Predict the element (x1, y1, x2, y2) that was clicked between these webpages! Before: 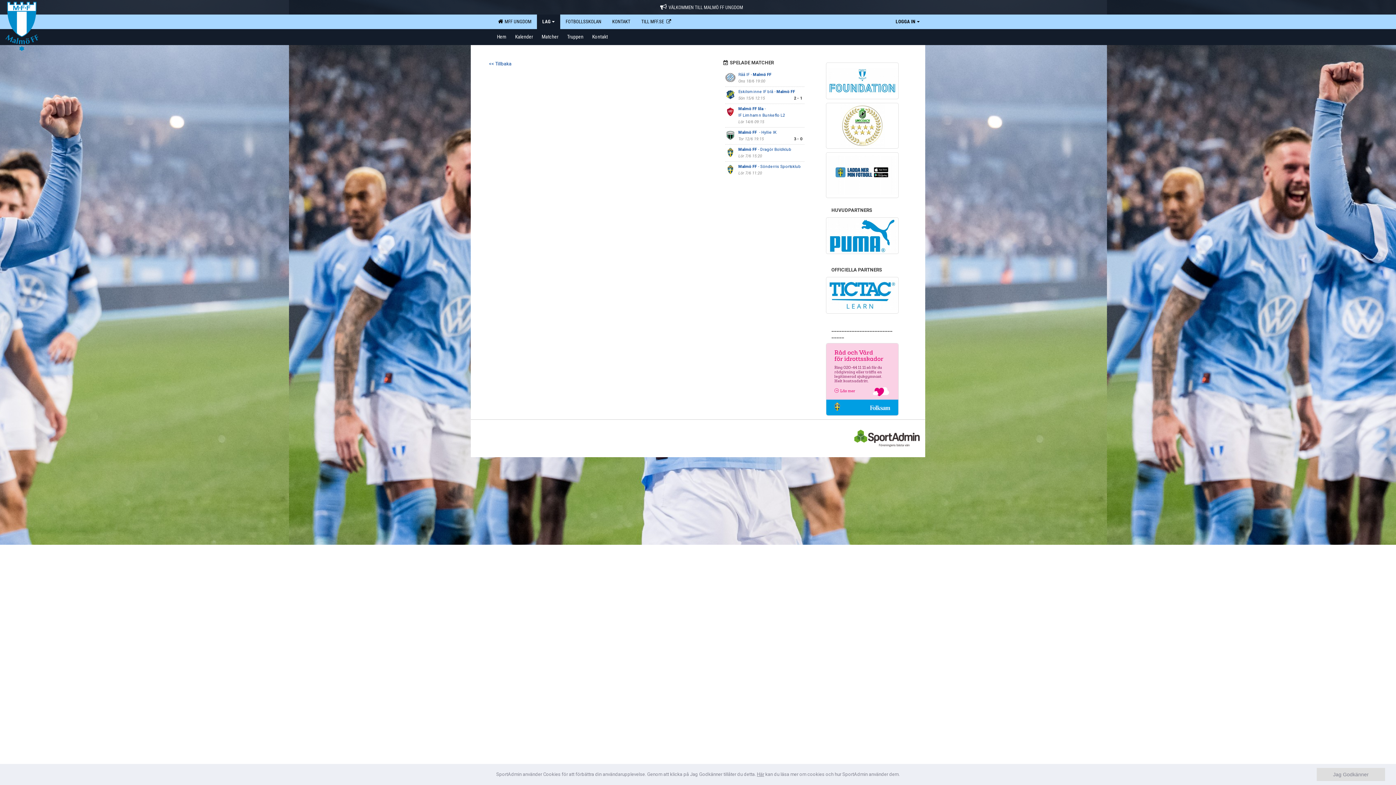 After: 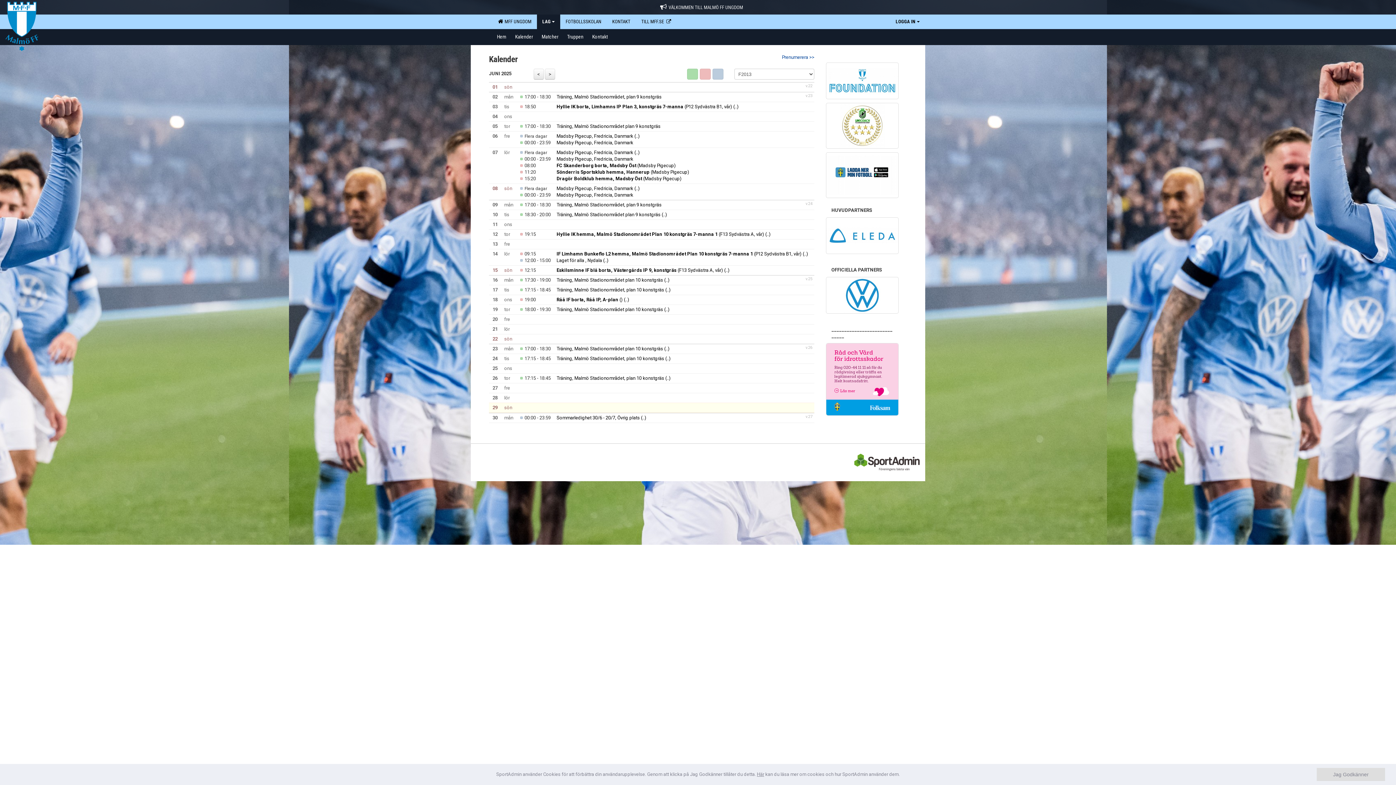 Action: bbox: (510, 29, 537, 43) label: Kalender